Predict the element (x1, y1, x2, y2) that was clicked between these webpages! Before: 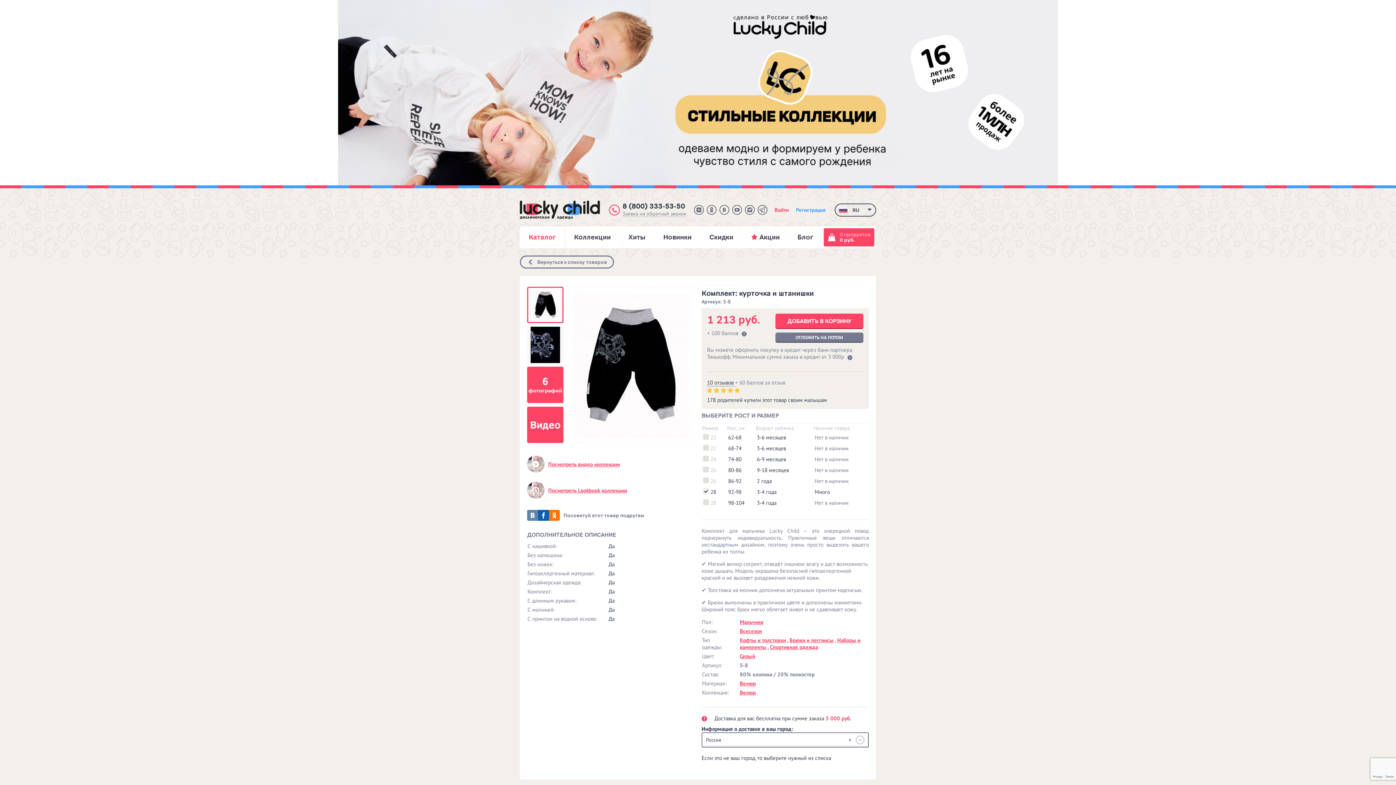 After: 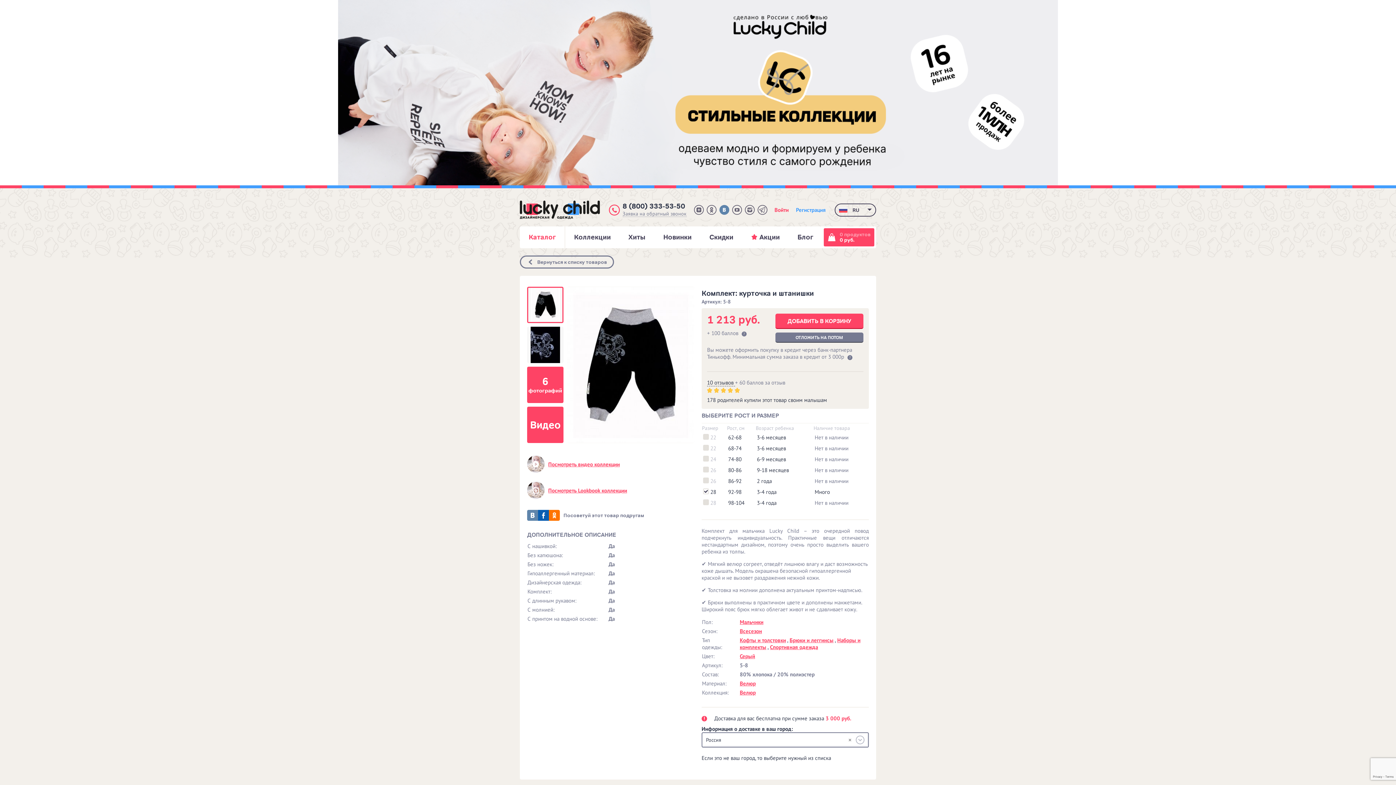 Action: bbox: (719, 205, 729, 214)